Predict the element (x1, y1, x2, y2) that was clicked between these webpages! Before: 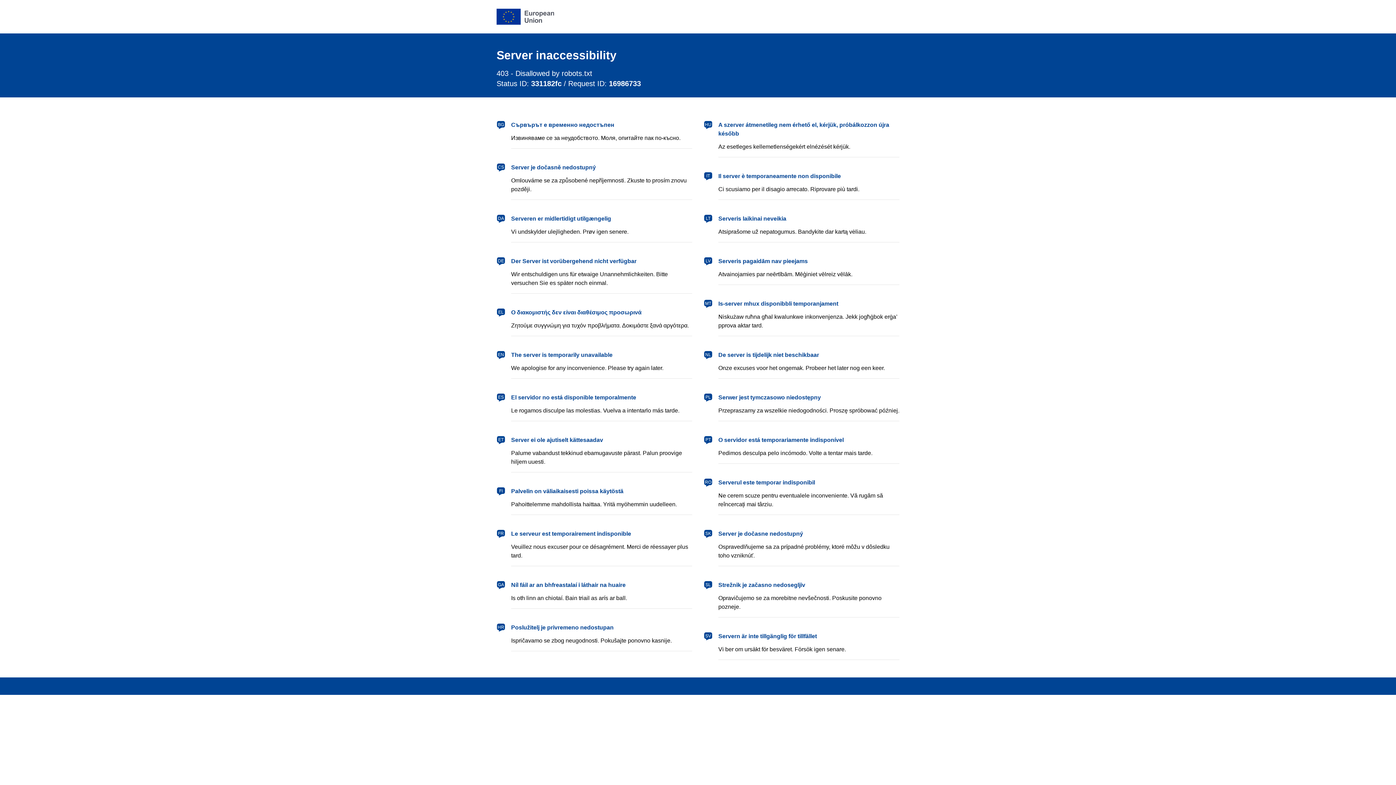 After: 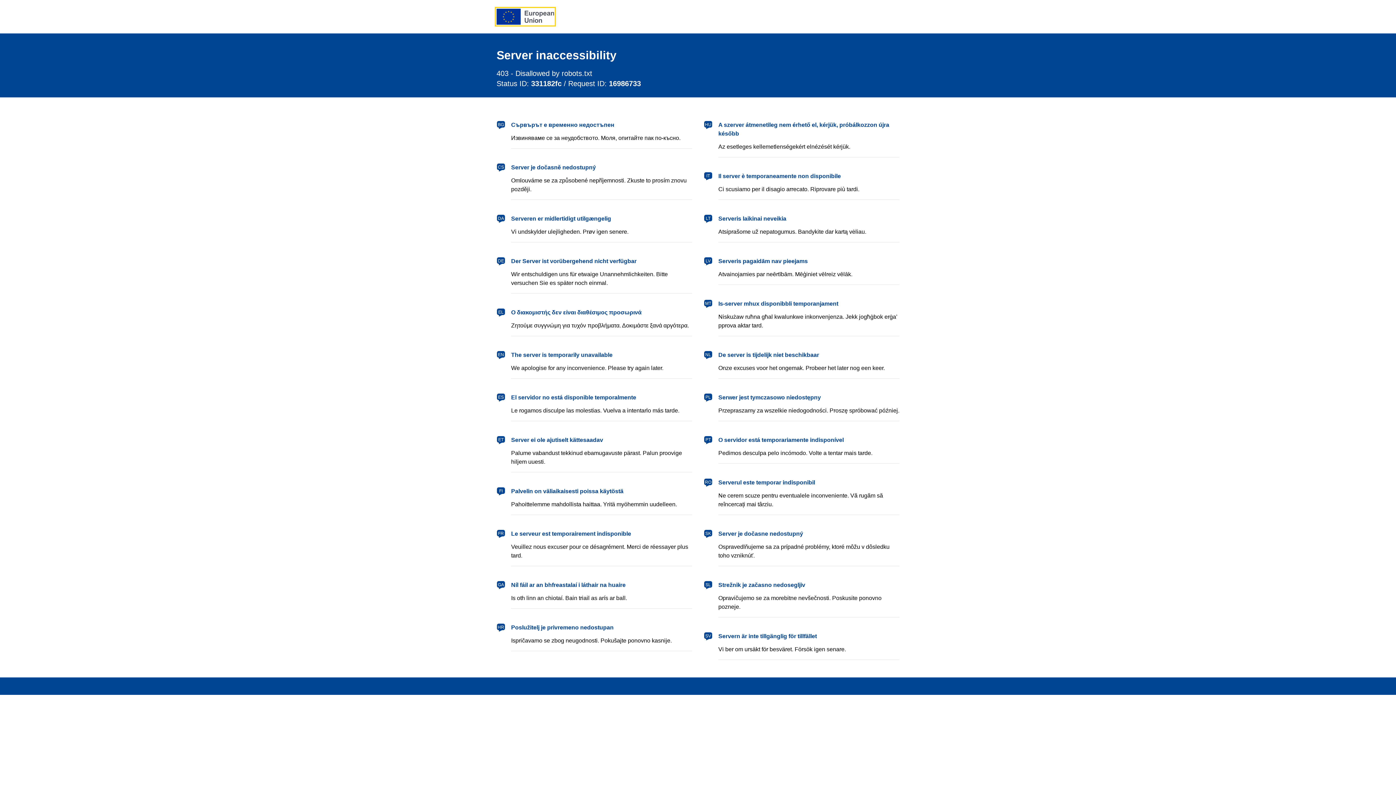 Action: label: European Union bbox: (496, 8, 554, 24)